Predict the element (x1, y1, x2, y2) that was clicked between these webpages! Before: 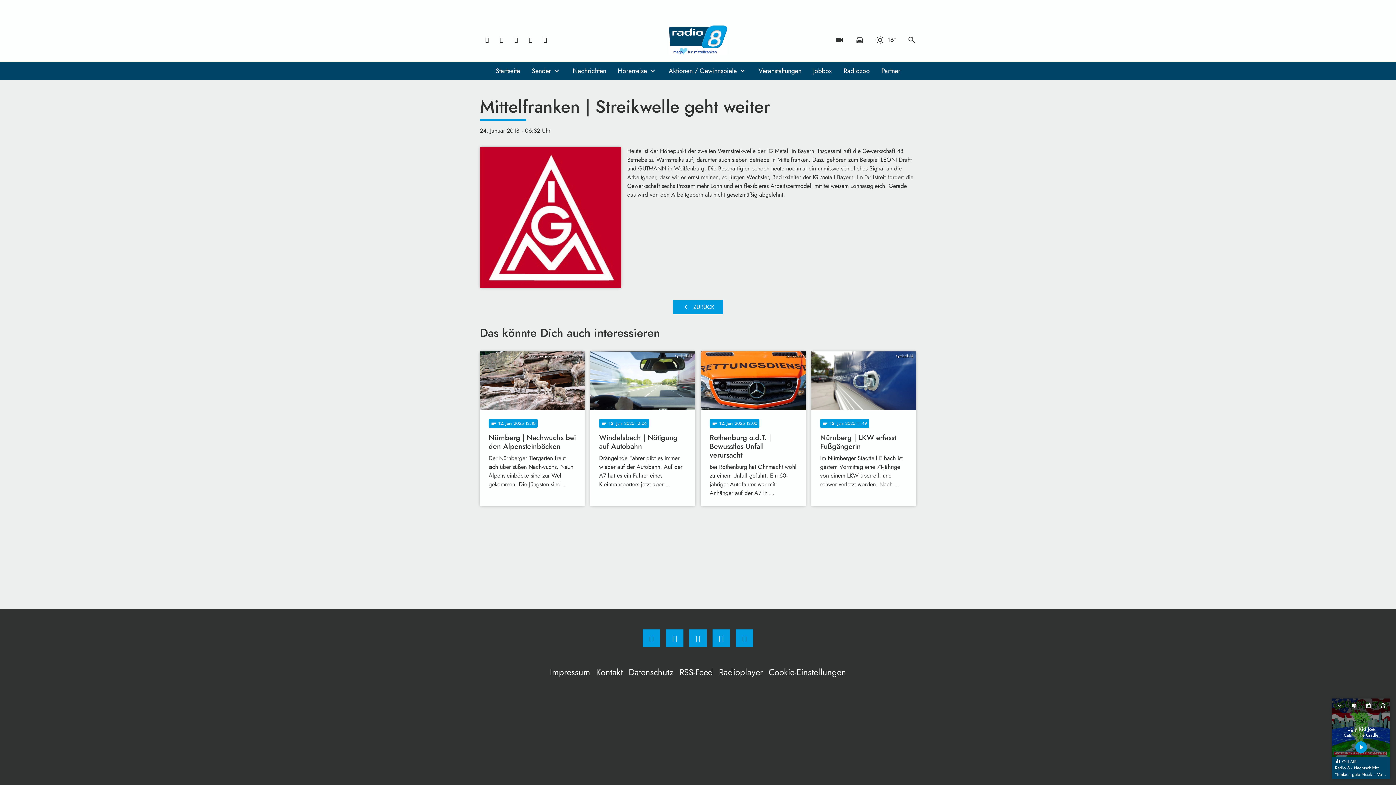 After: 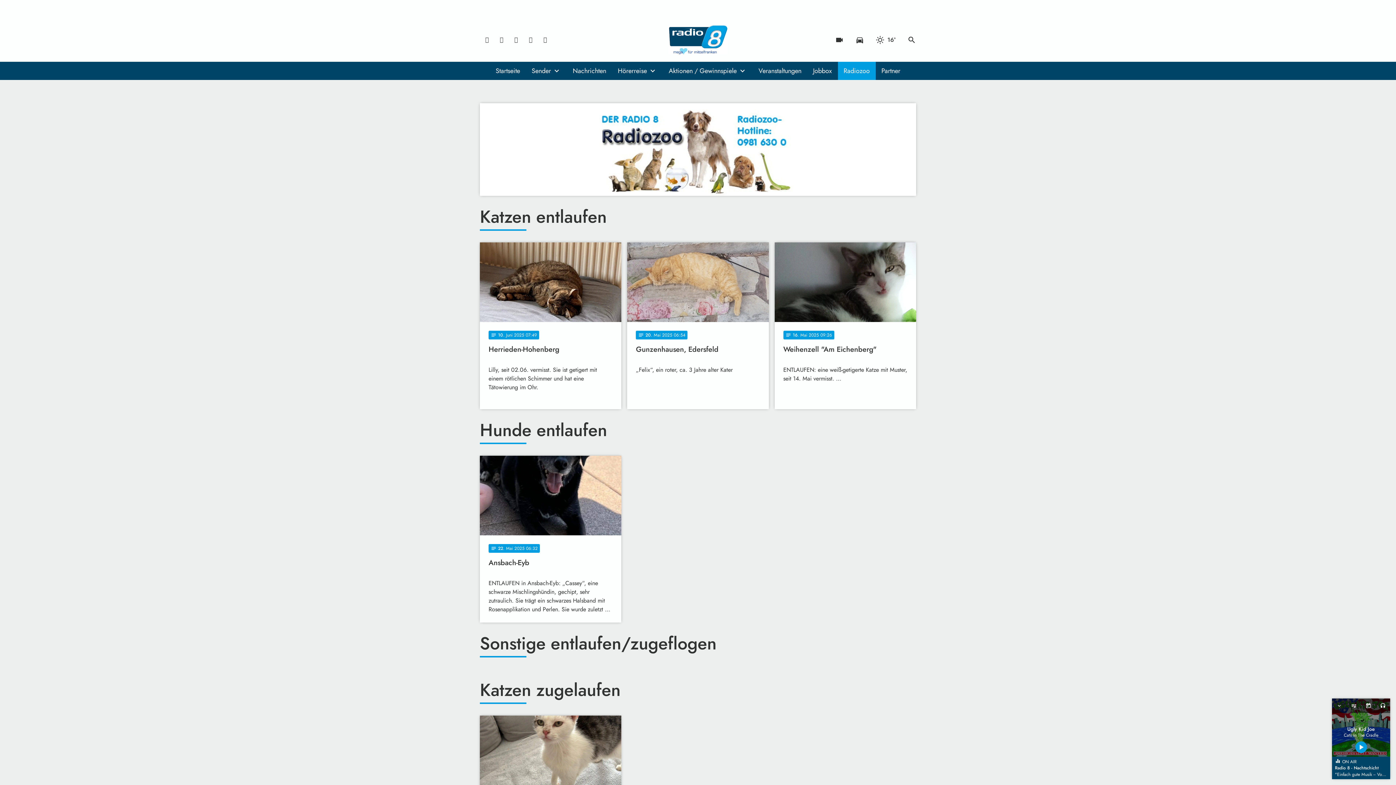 Action: label: Radiozoo bbox: (838, 61, 875, 80)